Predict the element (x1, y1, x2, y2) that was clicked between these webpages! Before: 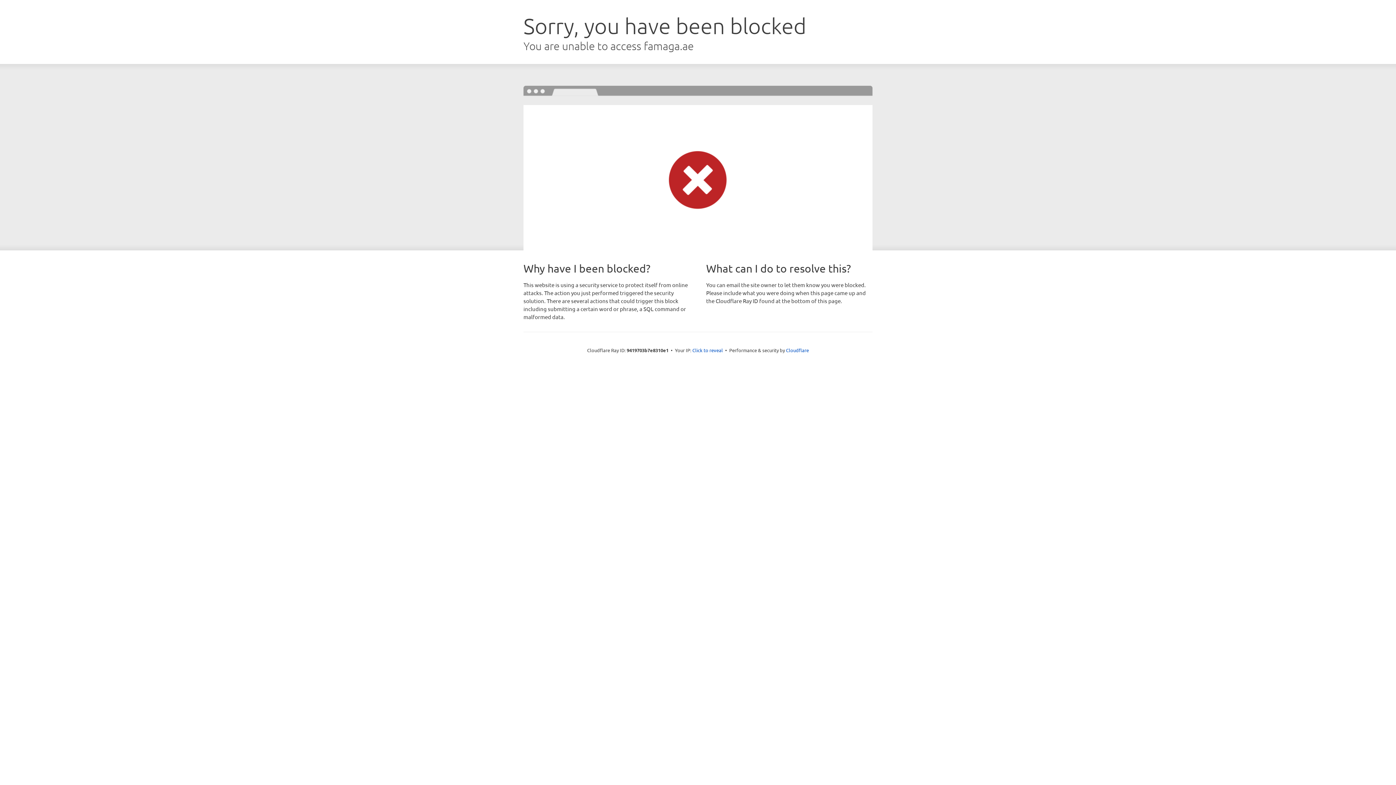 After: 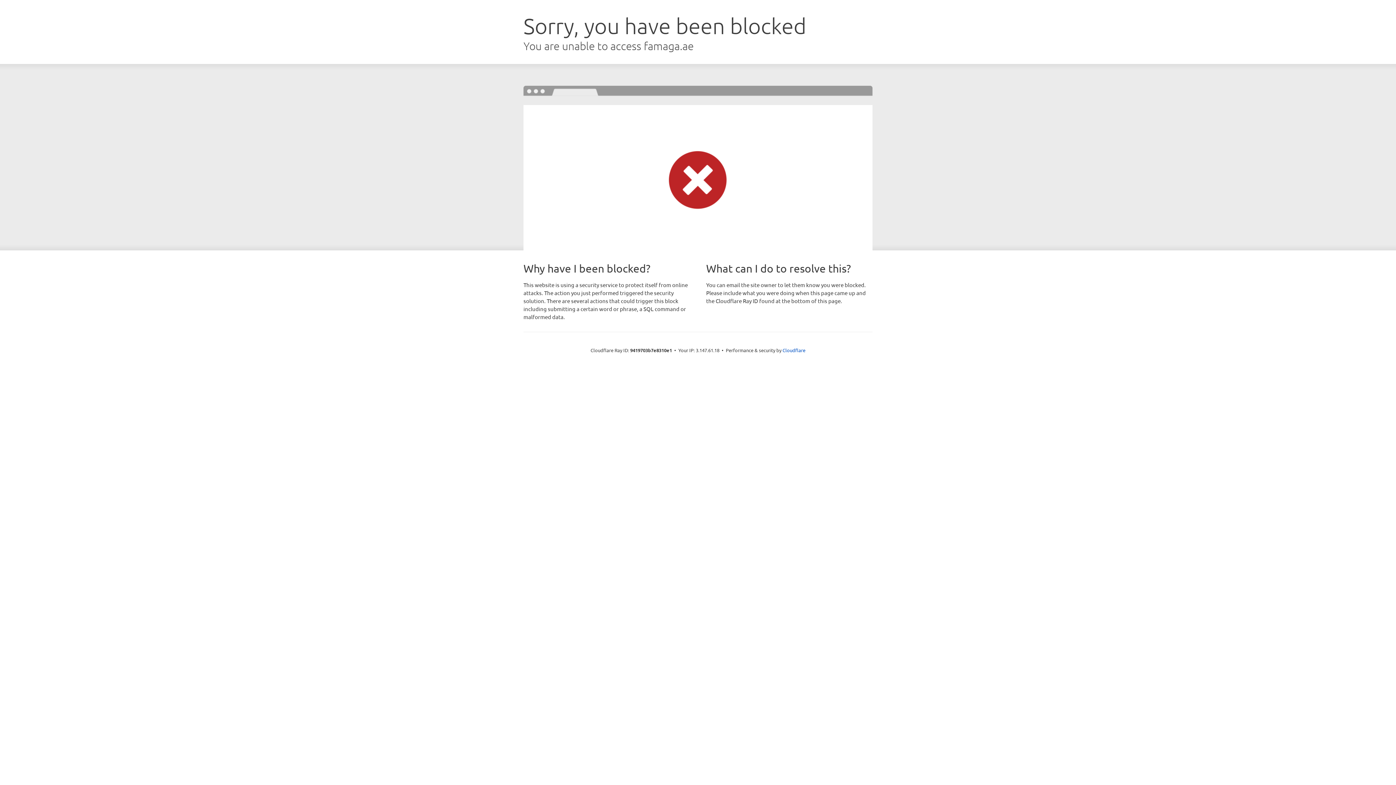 Action: bbox: (692, 346, 723, 353) label: Click to reveal